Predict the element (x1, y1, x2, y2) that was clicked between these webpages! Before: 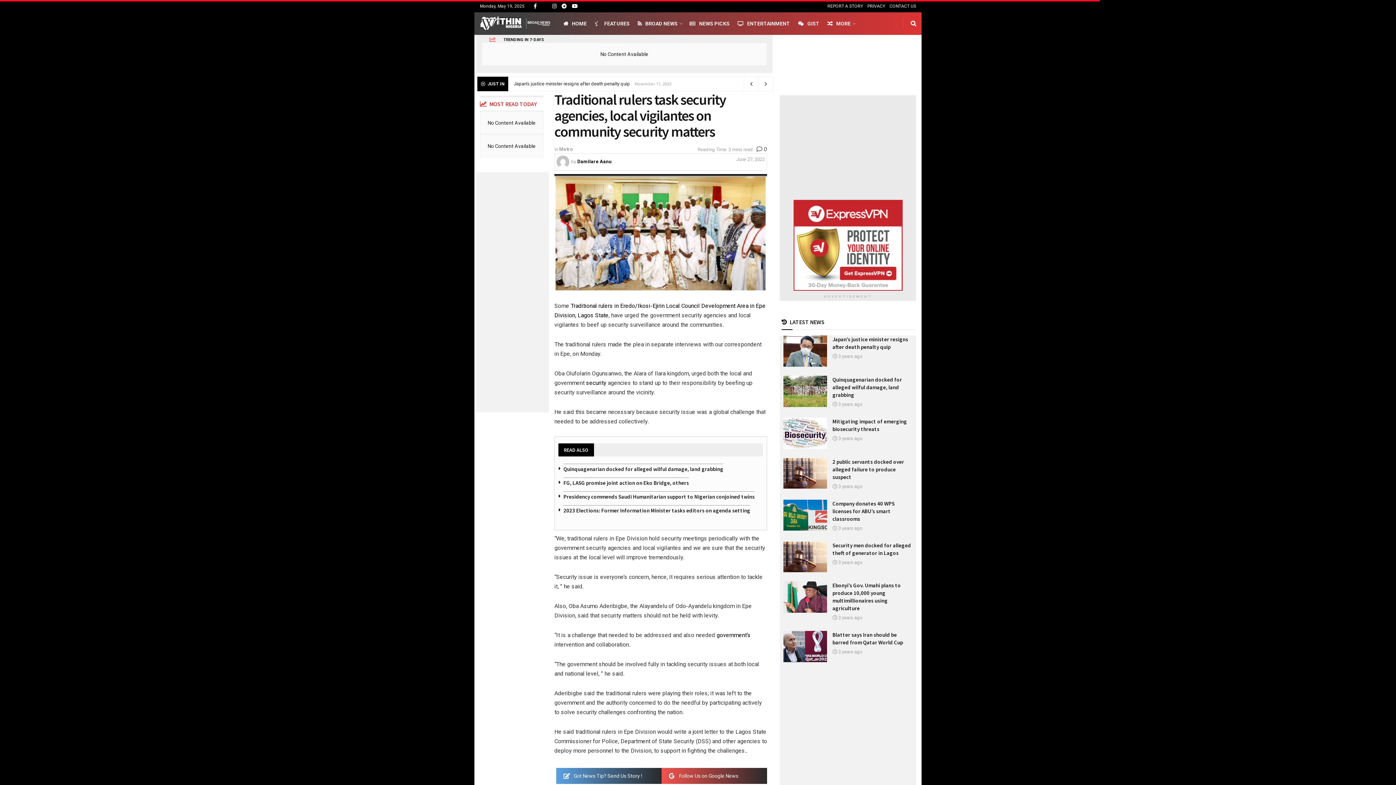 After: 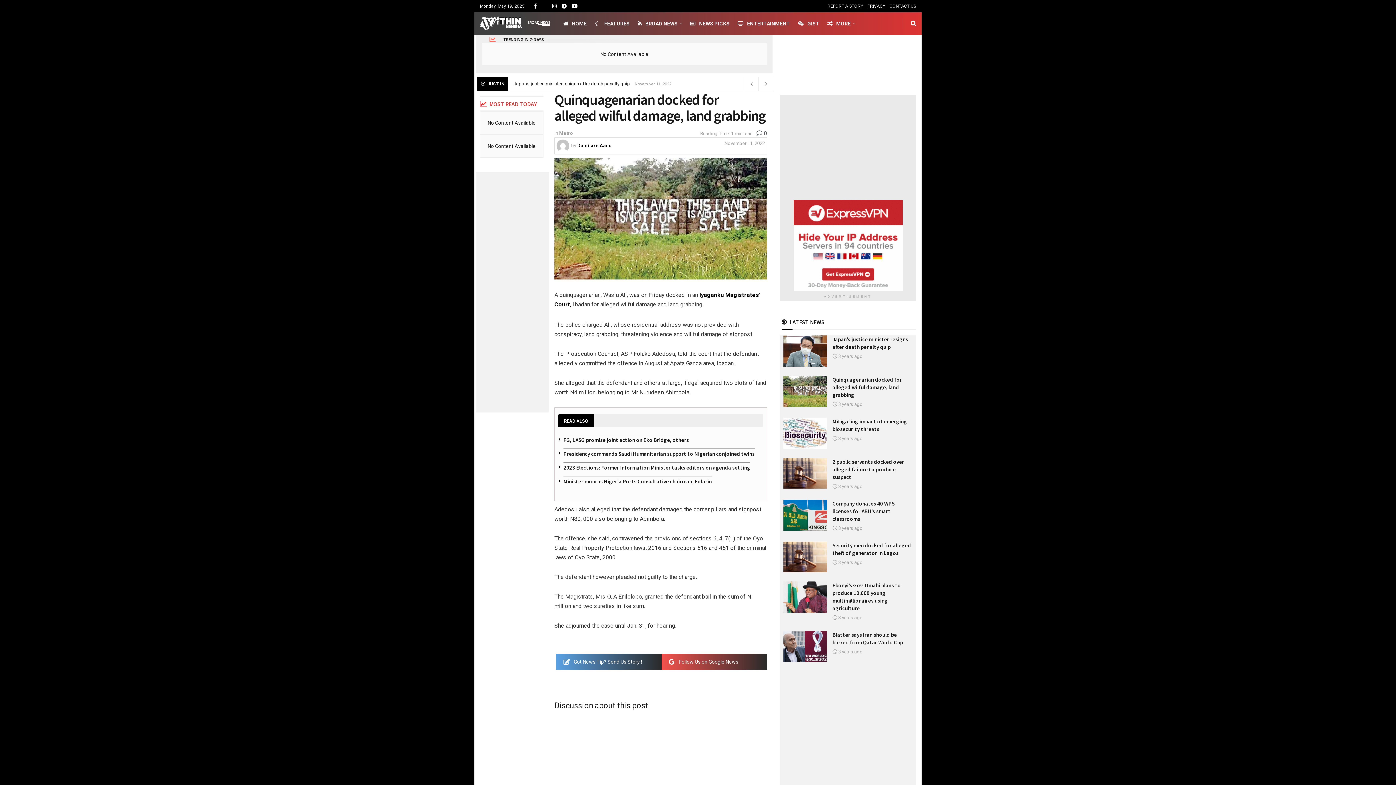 Action: bbox: (832, 401, 862, 407) label:  3 years ago